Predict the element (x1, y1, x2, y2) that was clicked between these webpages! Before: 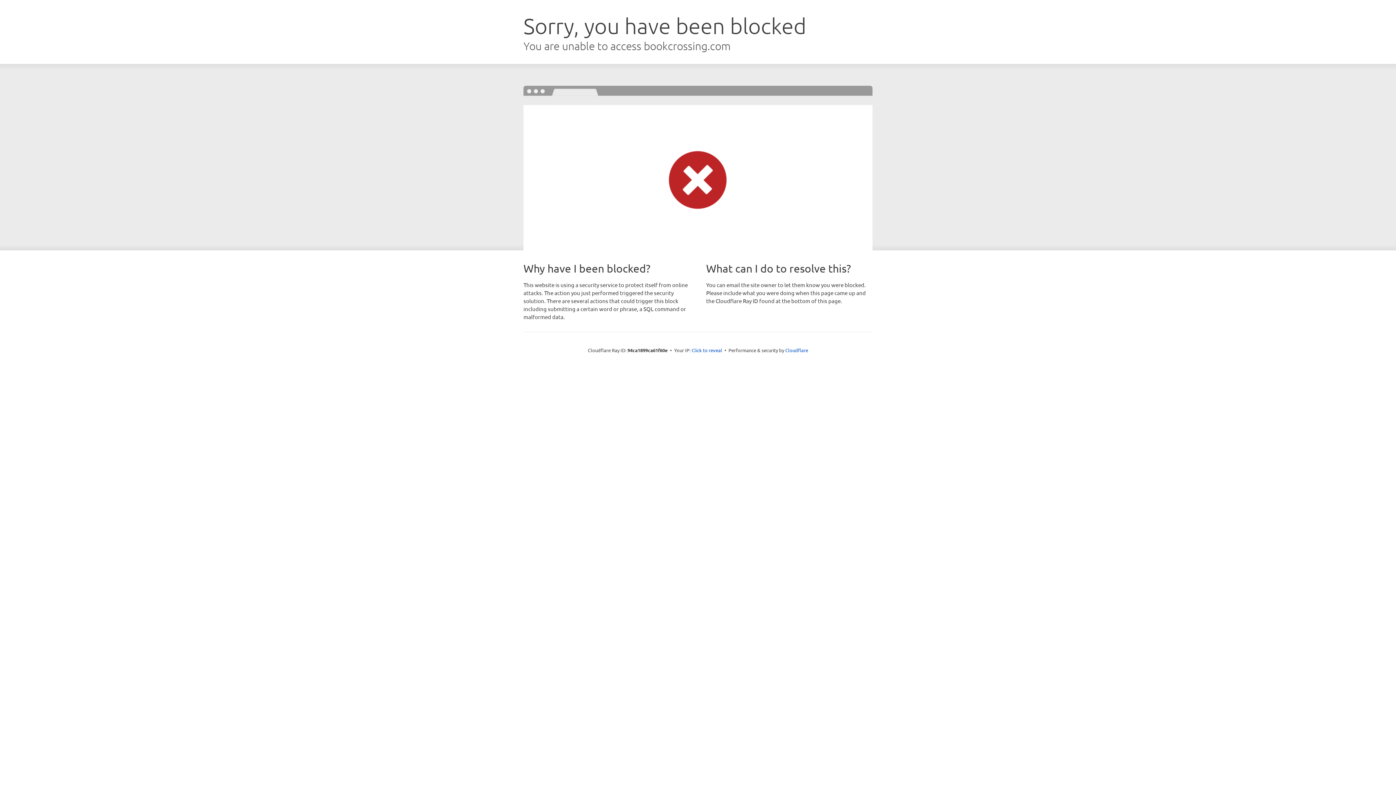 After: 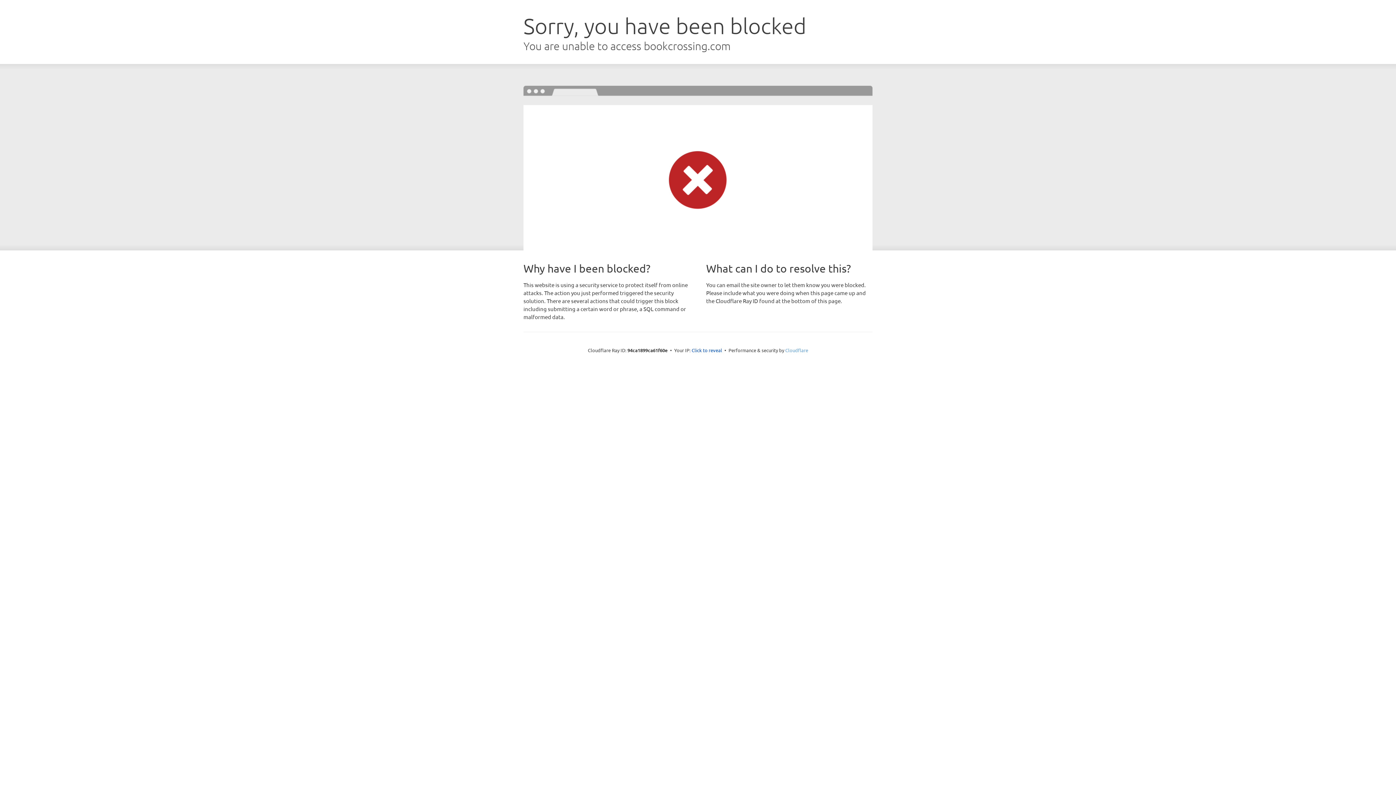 Action: label: Cloudflare bbox: (785, 347, 808, 353)